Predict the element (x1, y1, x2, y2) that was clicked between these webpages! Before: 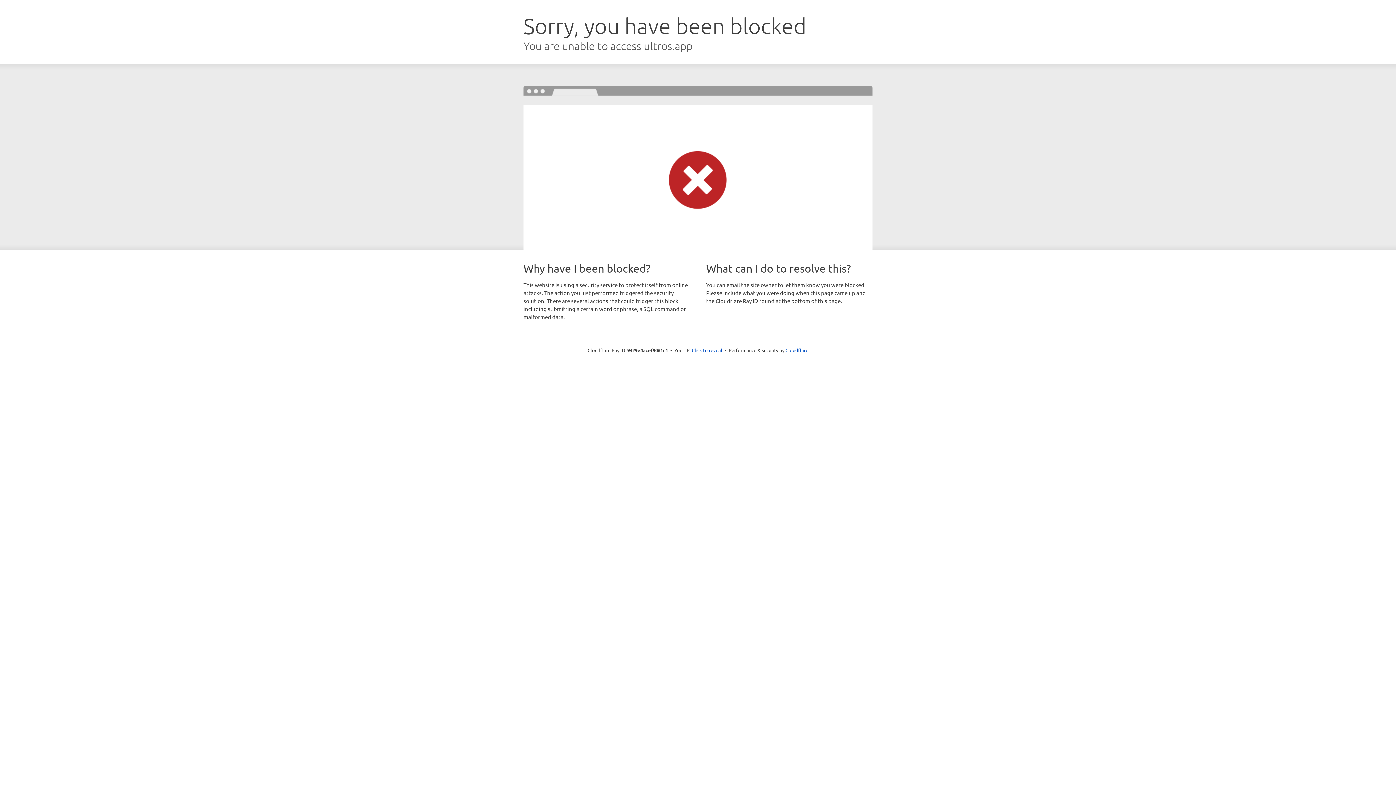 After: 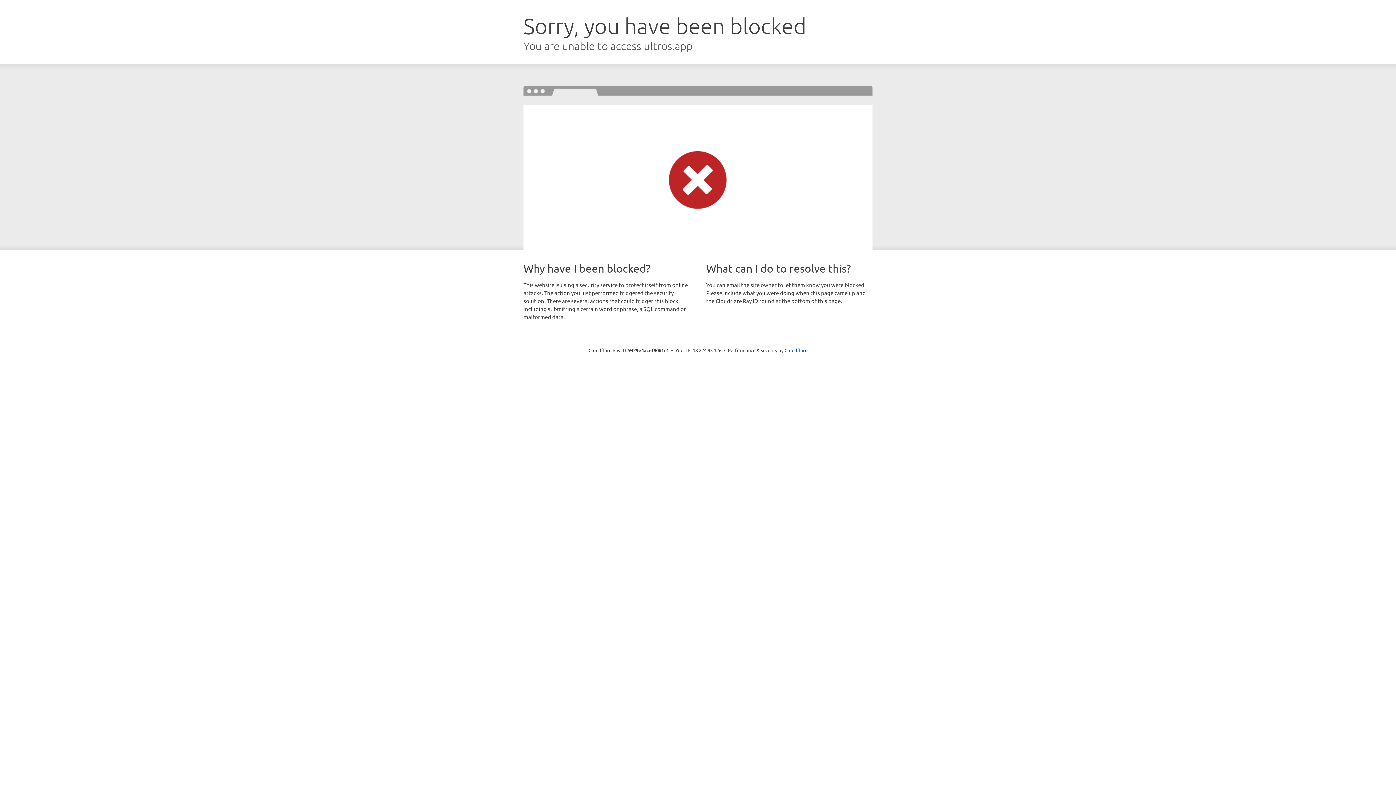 Action: bbox: (692, 346, 722, 353) label: Click to reveal